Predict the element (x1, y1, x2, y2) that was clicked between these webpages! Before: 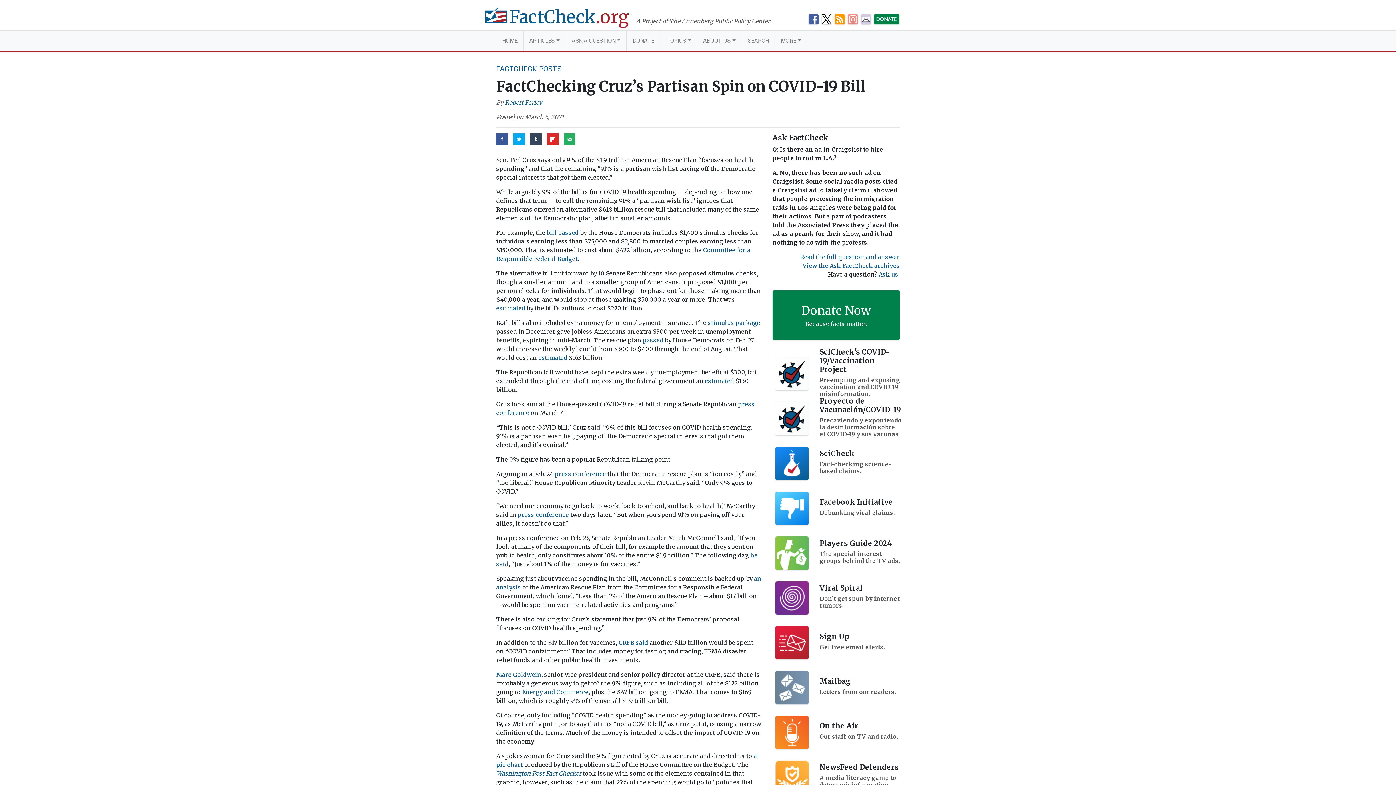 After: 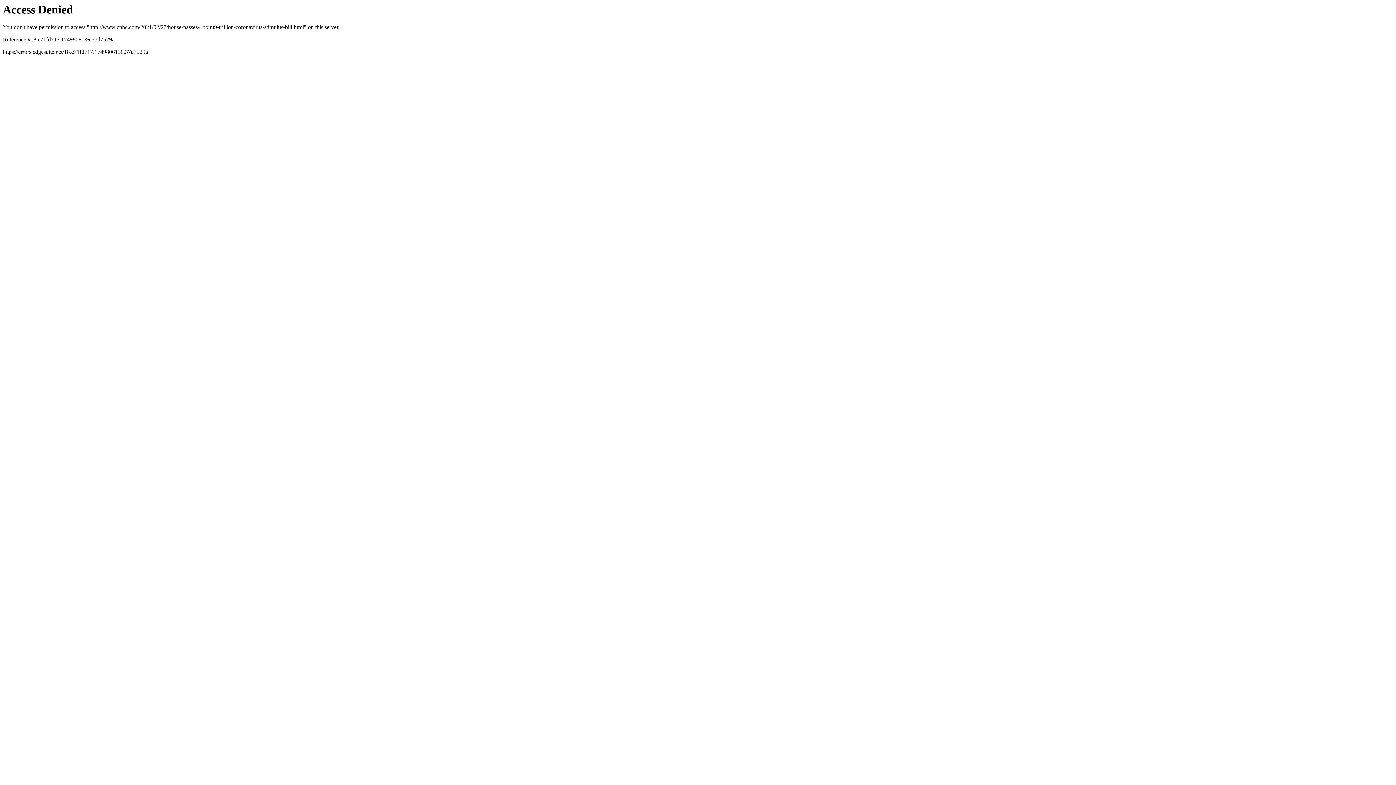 Action: bbox: (642, 336, 663, 344) label: passed